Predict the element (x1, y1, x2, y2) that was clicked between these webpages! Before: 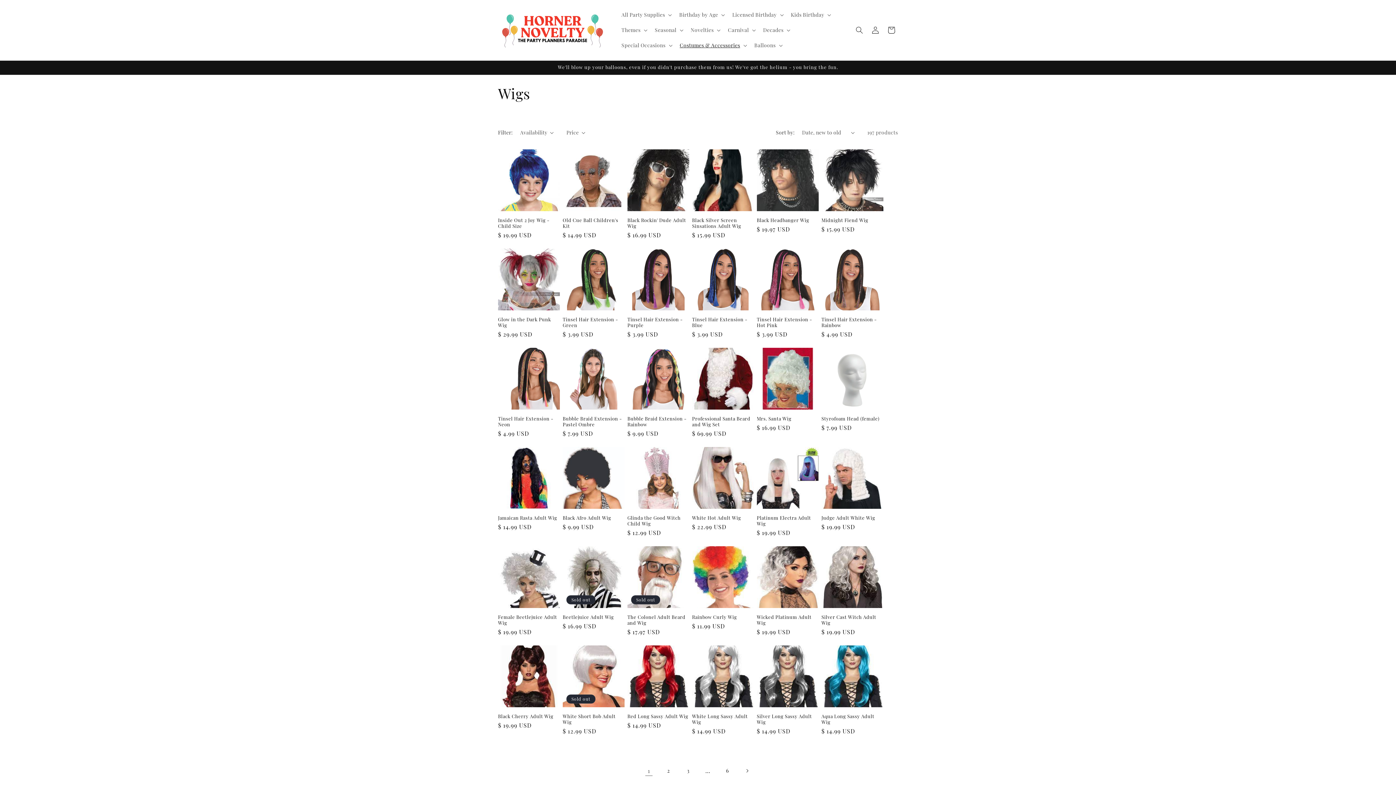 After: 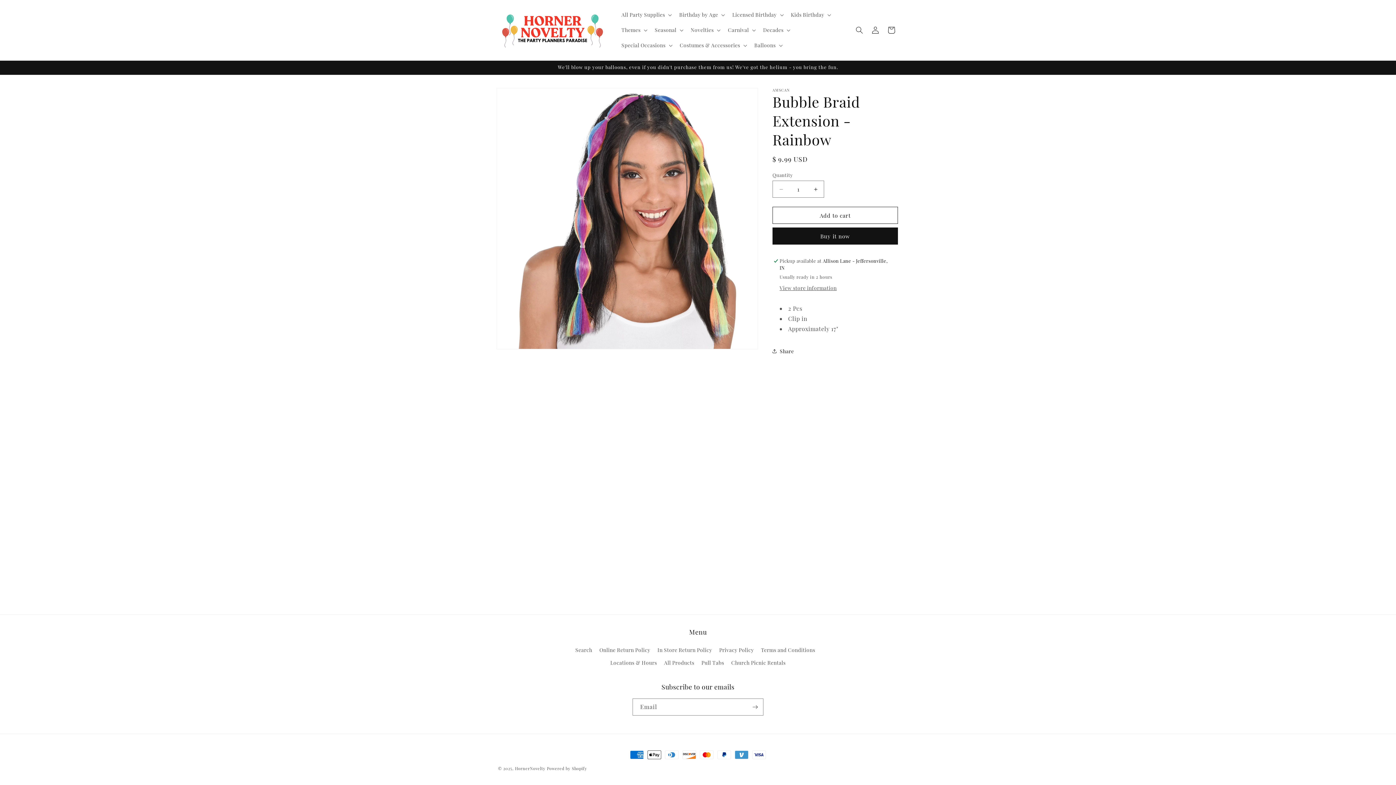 Action: bbox: (627, 415, 689, 427) label: Bubble Braid Extension - Rainbow